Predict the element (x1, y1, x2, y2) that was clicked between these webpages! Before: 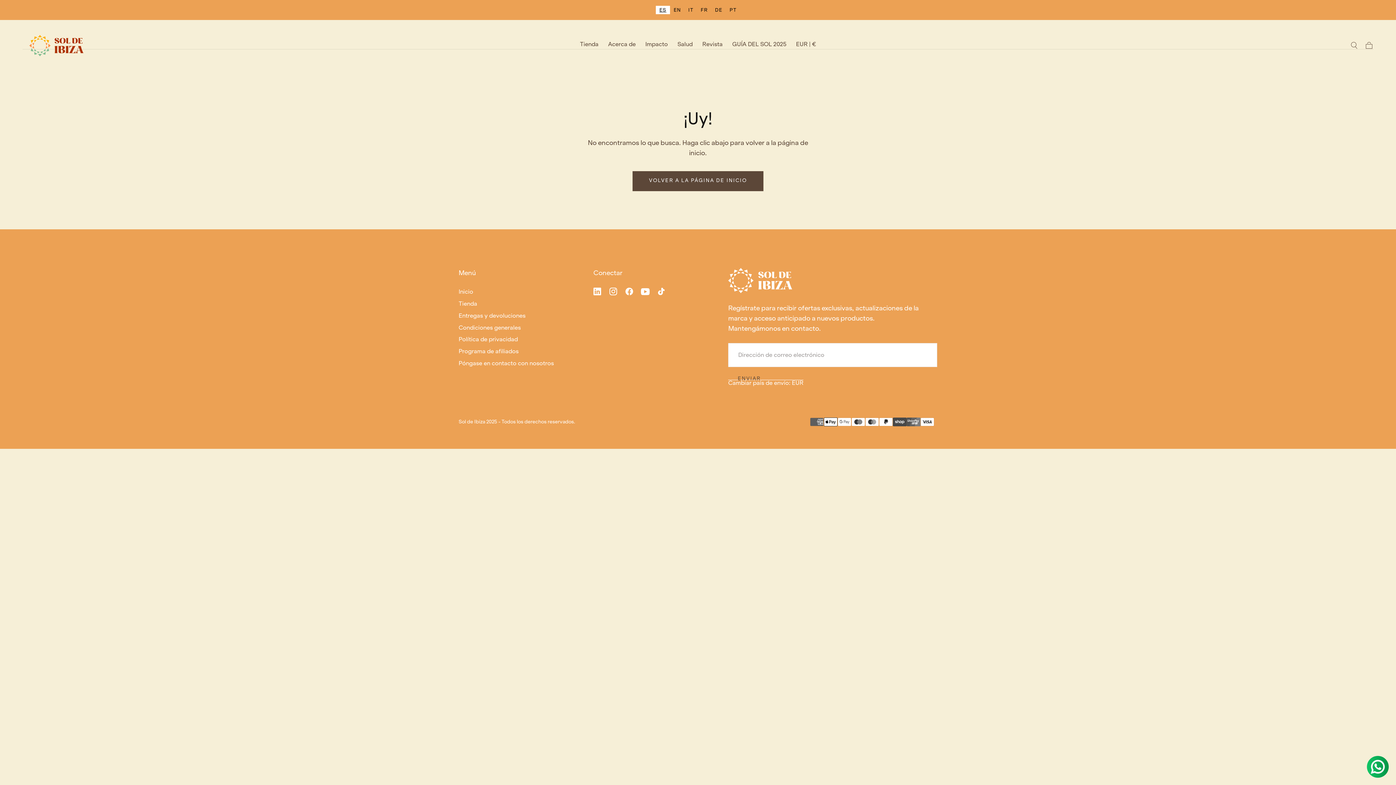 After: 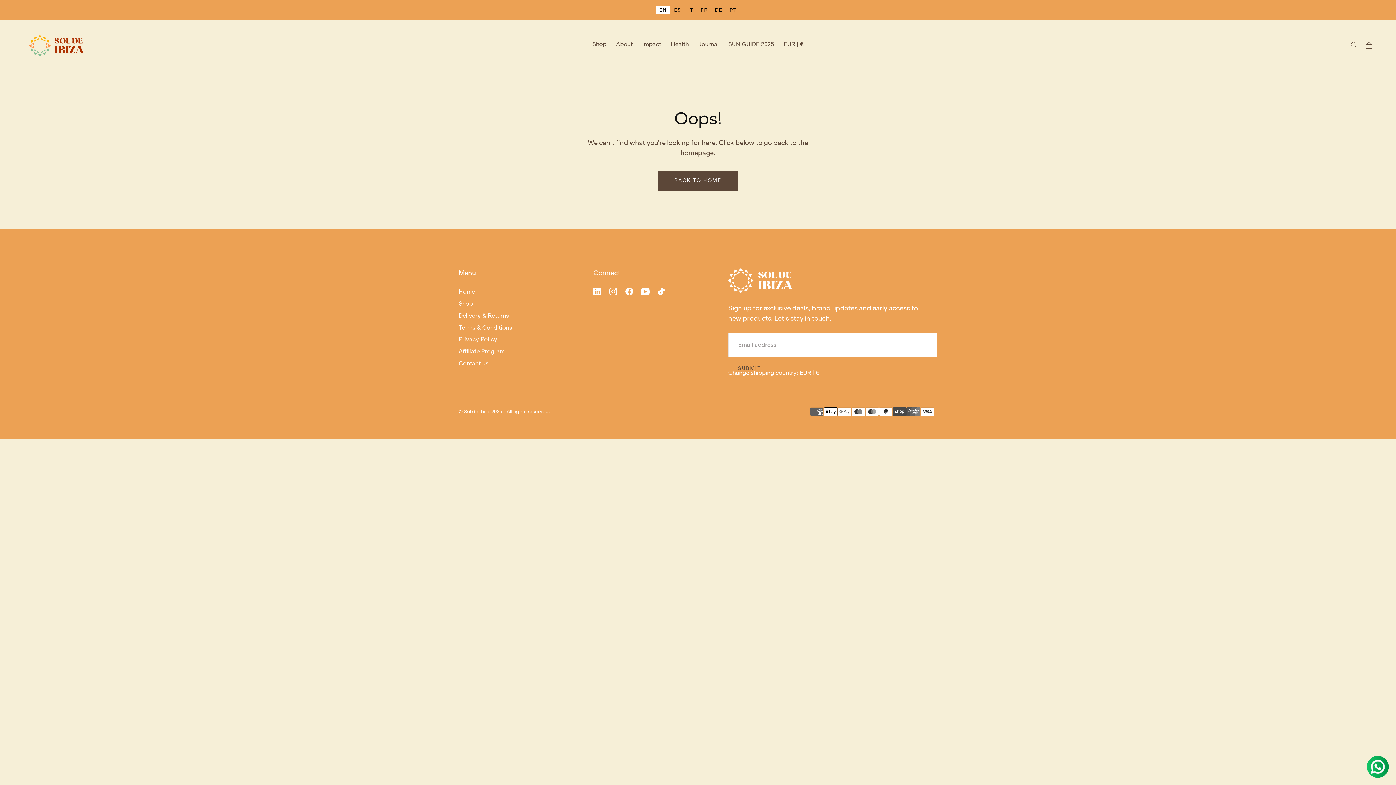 Action: bbox: (670, 5, 684, 14) label: EN